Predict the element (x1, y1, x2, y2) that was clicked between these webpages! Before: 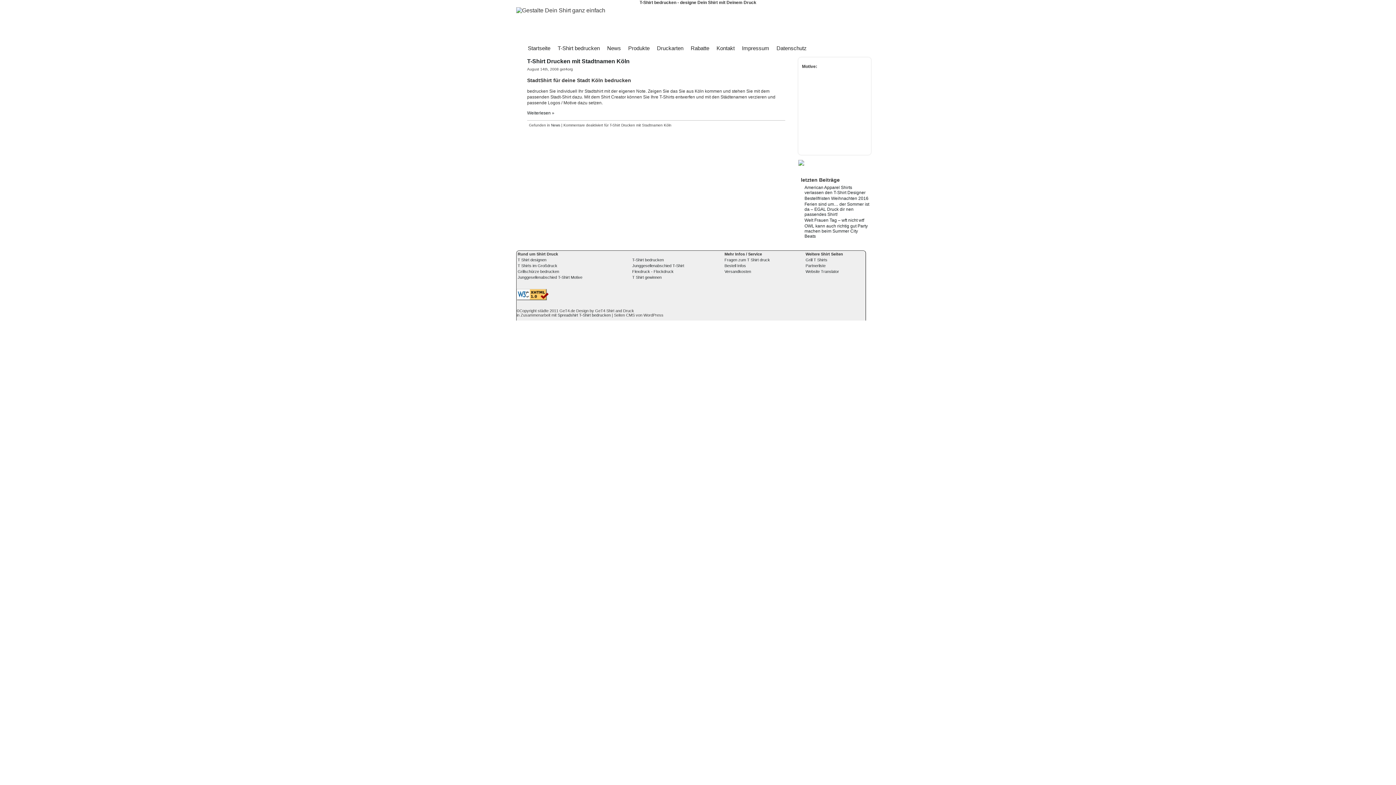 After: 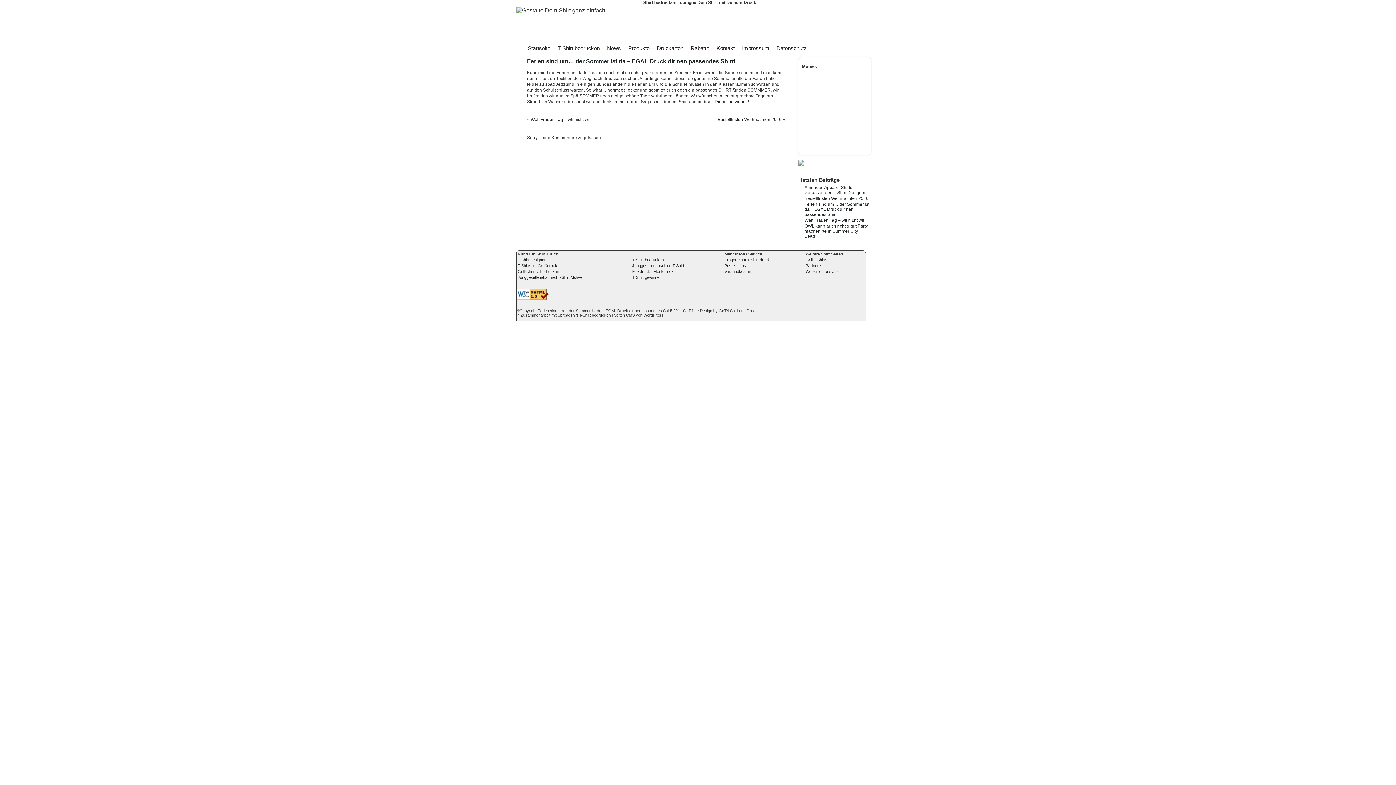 Action: bbox: (804, 201, 869, 217) label: Ferien sind um… der Sommer ist da – EGAL Druck dir nen passendes Shirt!